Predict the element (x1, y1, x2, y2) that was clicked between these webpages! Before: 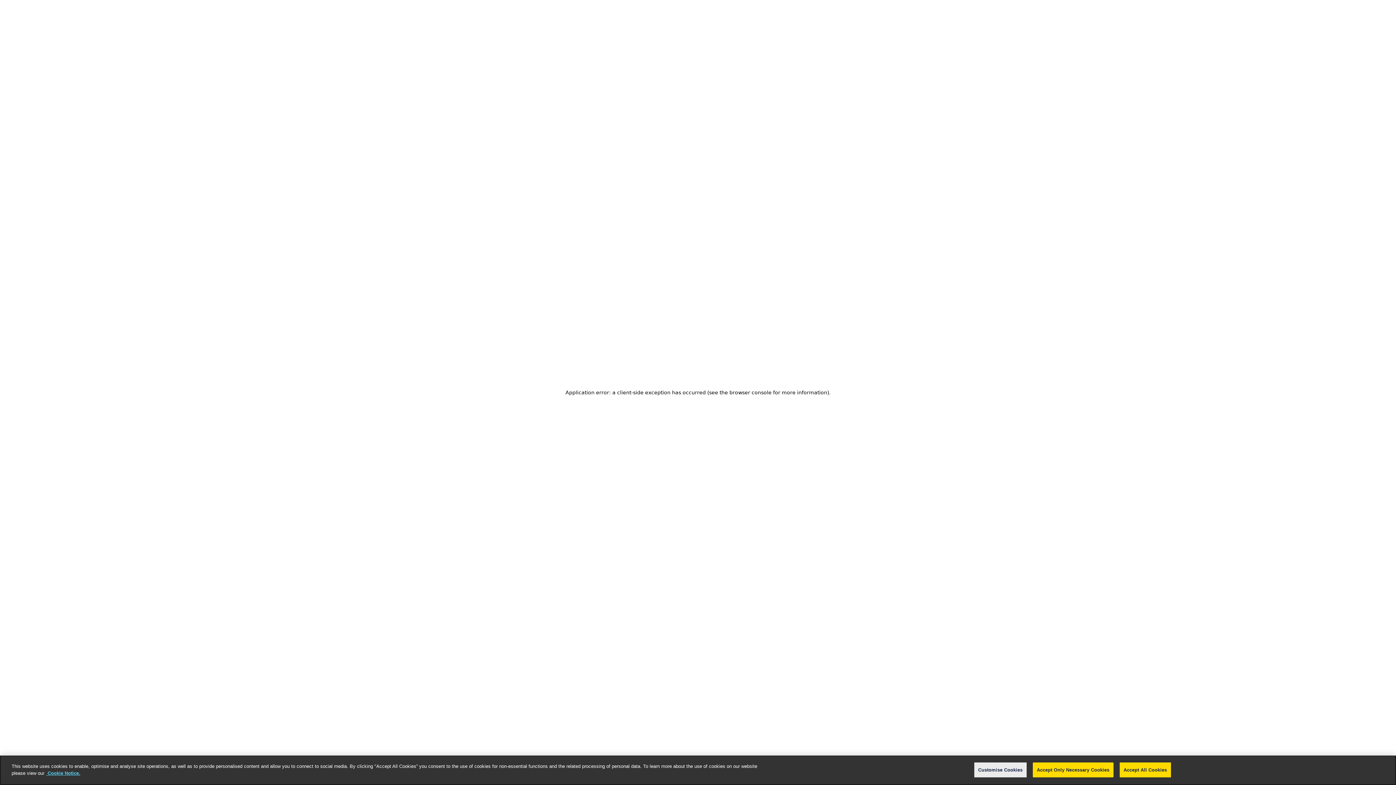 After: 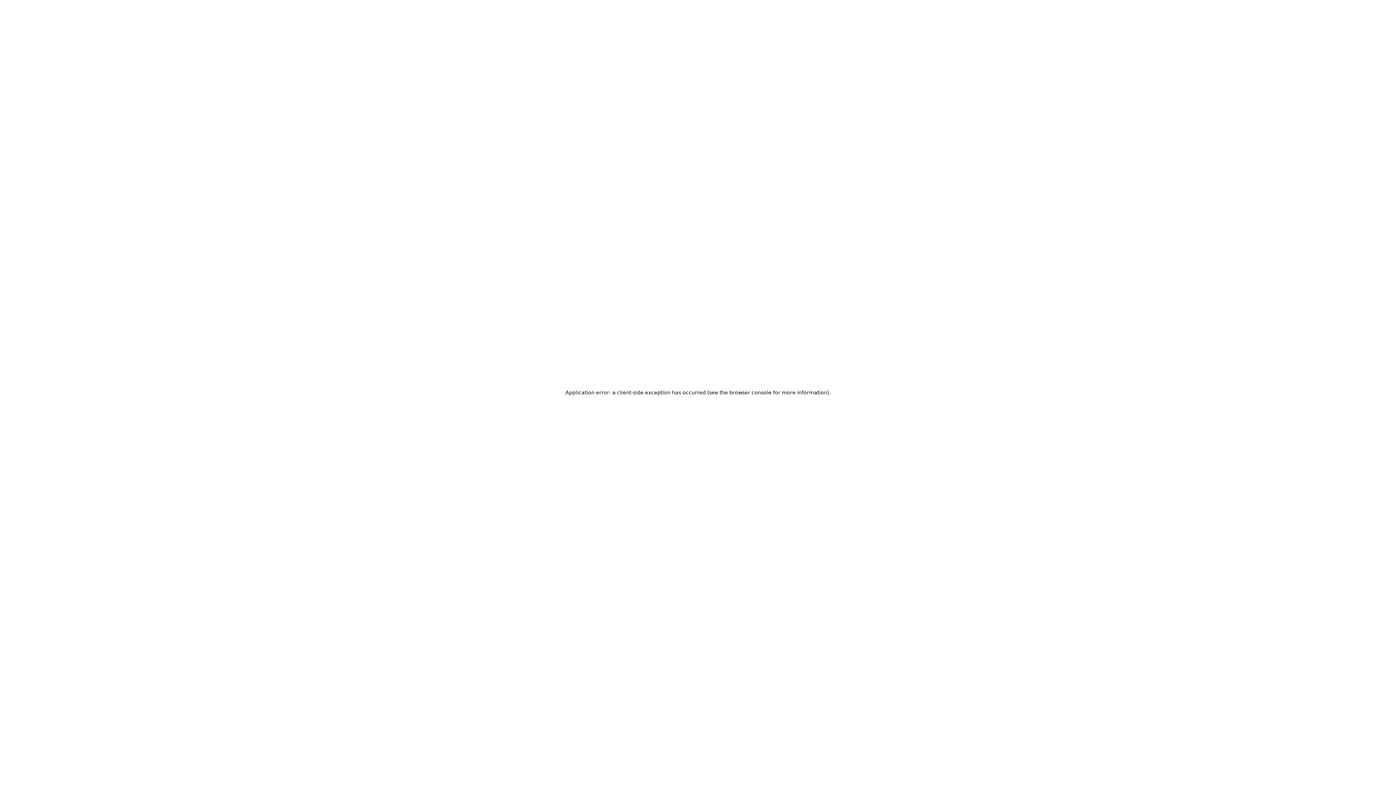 Action: label: Accept Only Necessary Cookies bbox: (1033, 762, 1113, 777)